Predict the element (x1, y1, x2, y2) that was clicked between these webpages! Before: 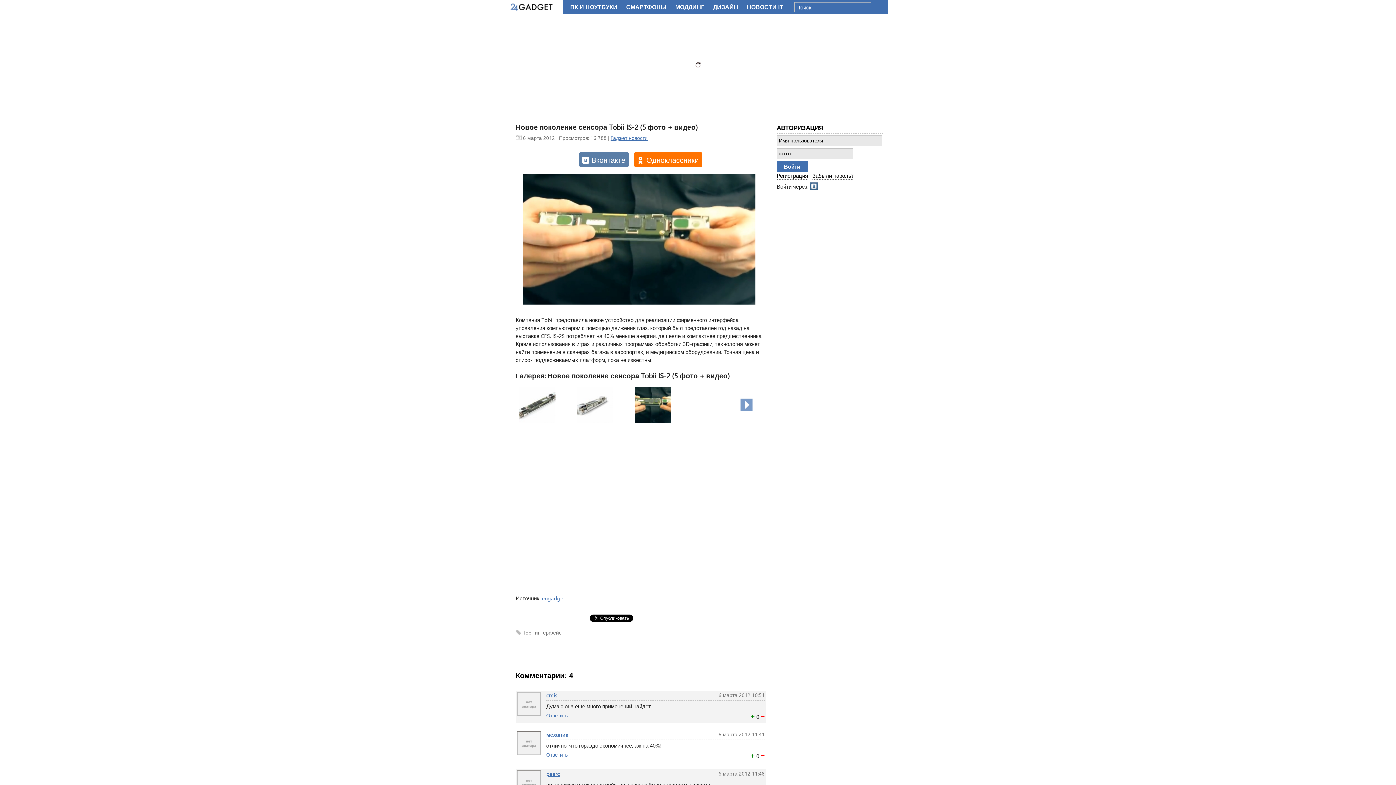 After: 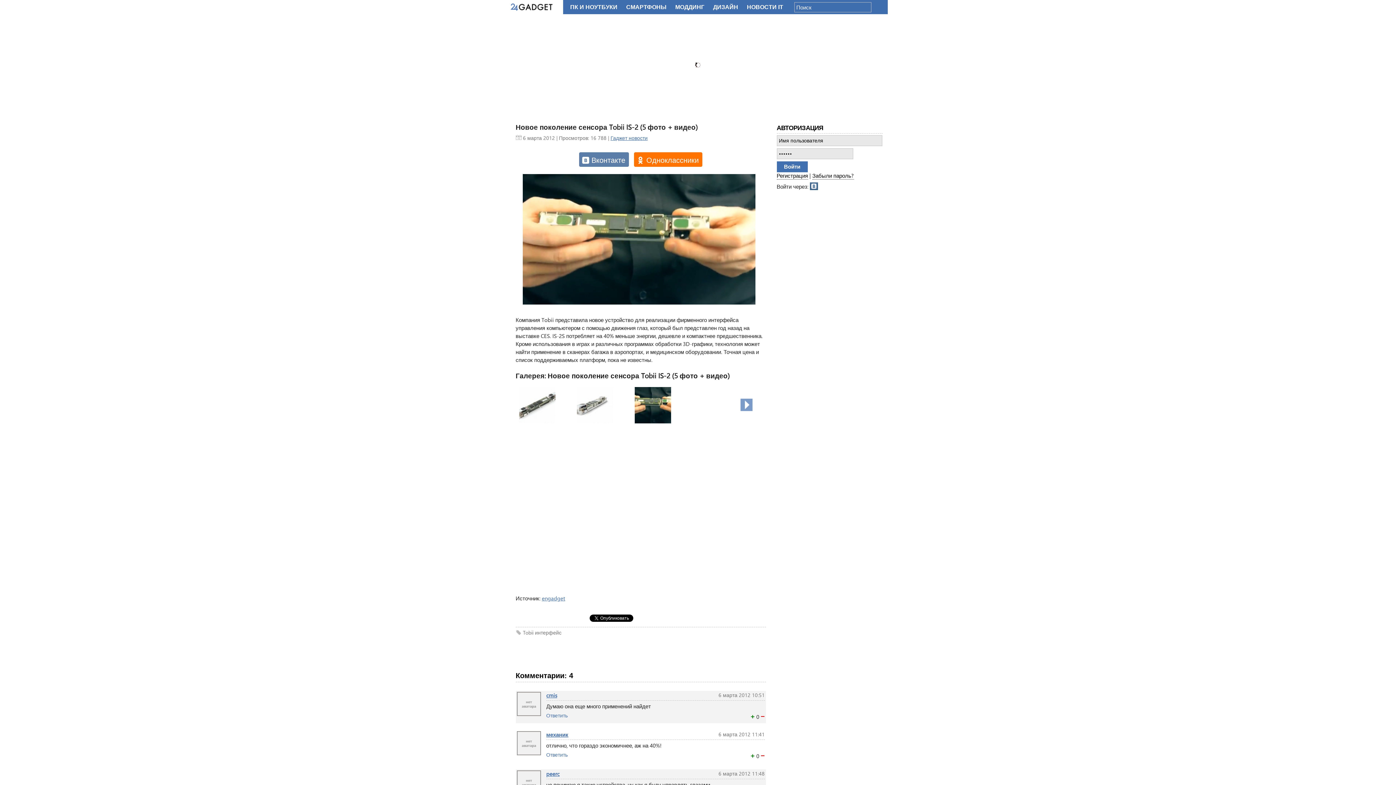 Action: bbox: (810, 181, 818, 190) label: Vkontakte